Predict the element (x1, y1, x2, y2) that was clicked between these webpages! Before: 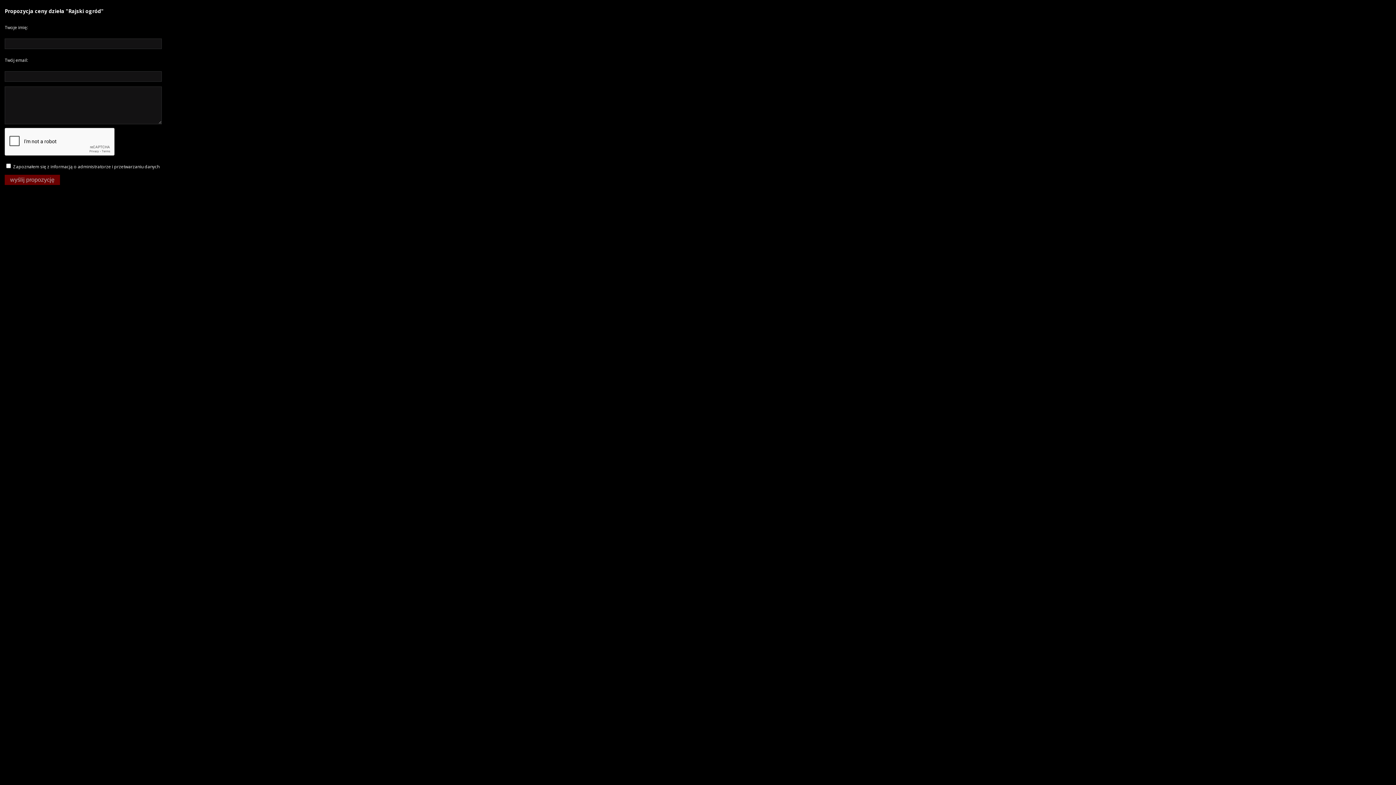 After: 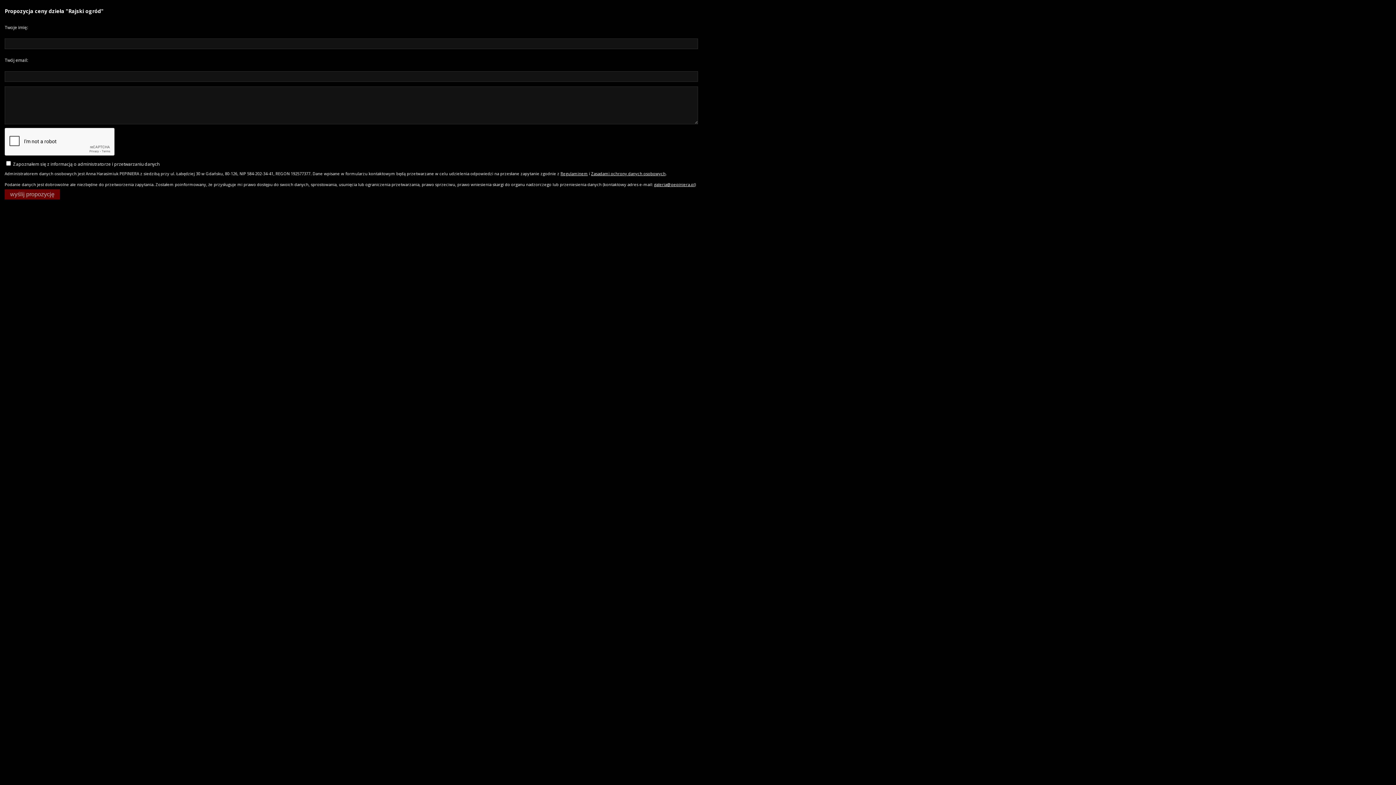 Action: label: Zapoznałem się z informacją o administratorze i przetwarzaniu danych bbox: (13, 163, 159, 169)